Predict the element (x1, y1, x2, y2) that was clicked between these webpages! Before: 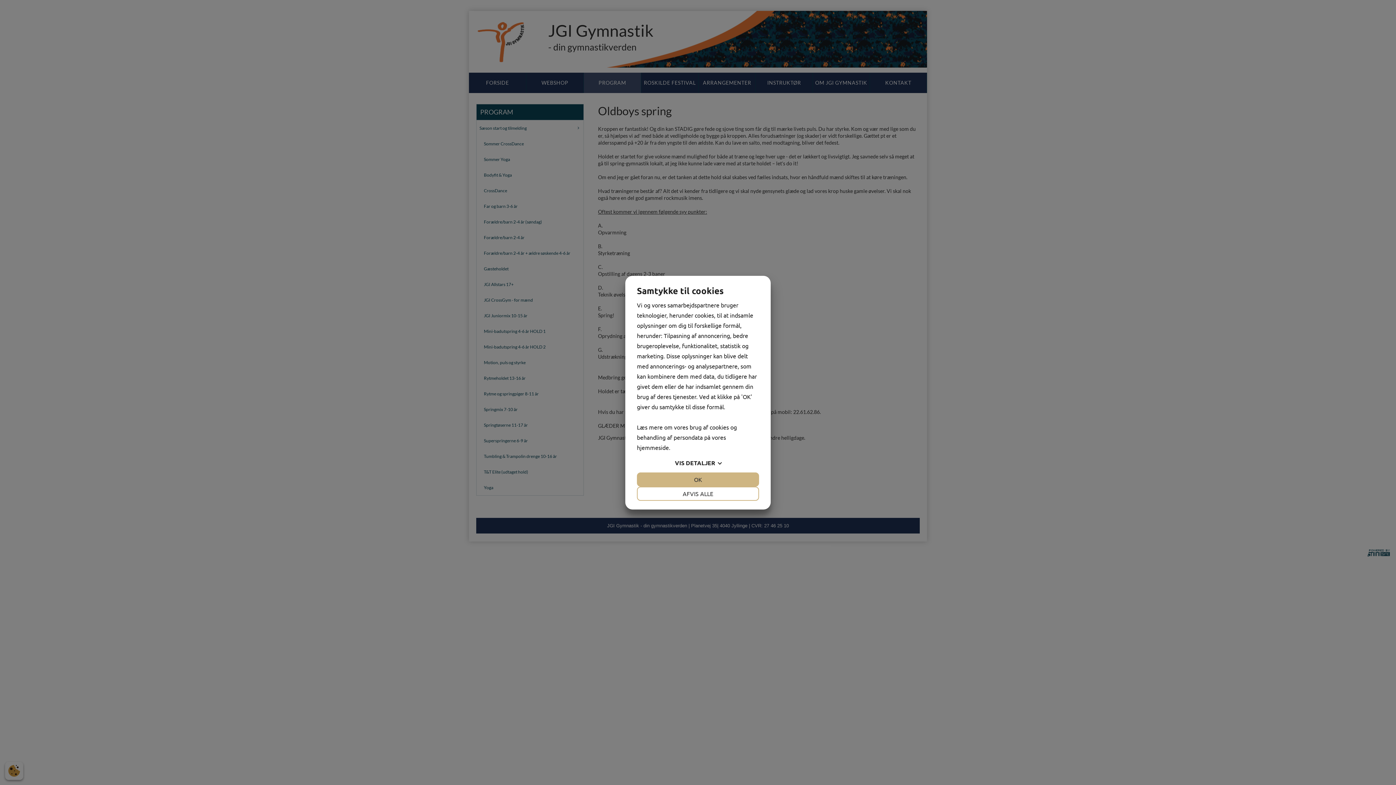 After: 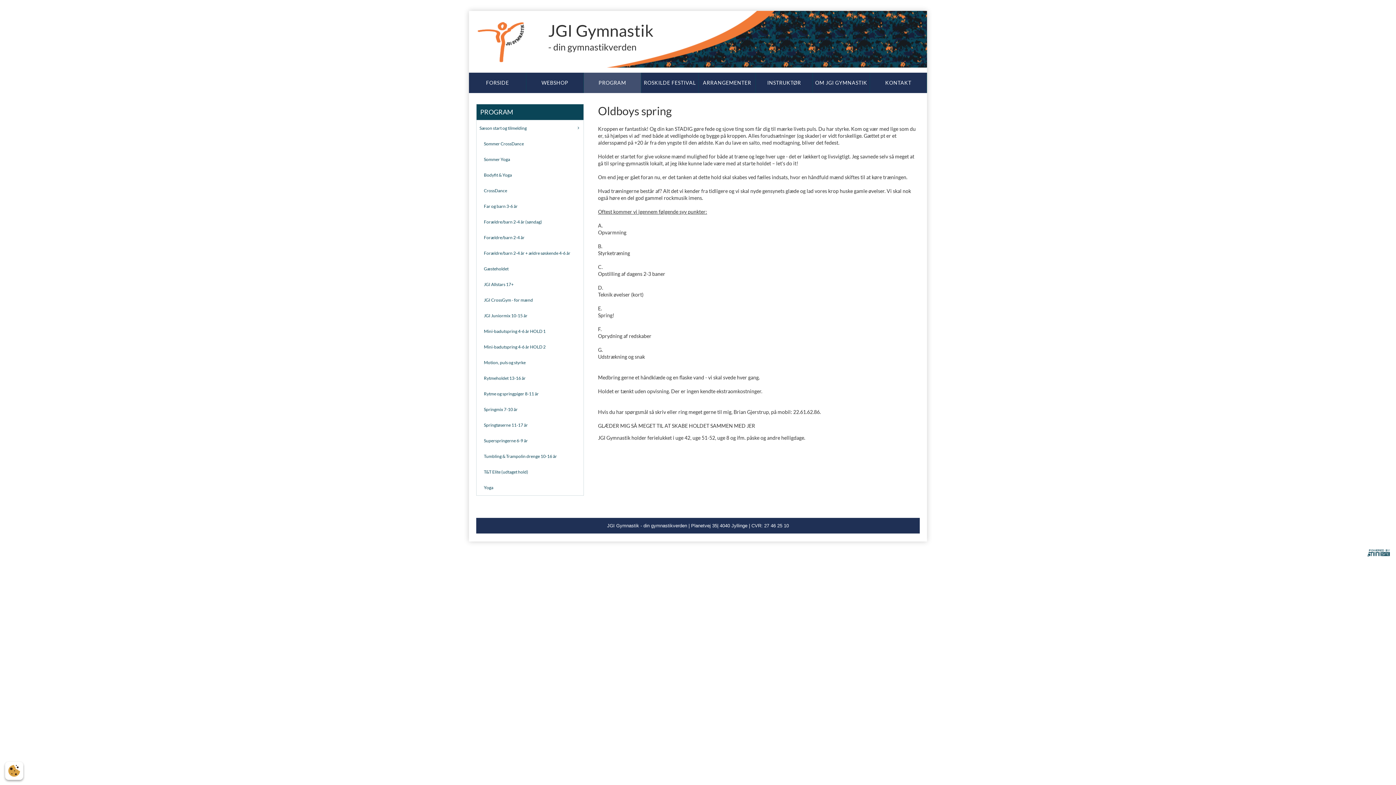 Action: label: OK bbox: (637, 472, 759, 486)